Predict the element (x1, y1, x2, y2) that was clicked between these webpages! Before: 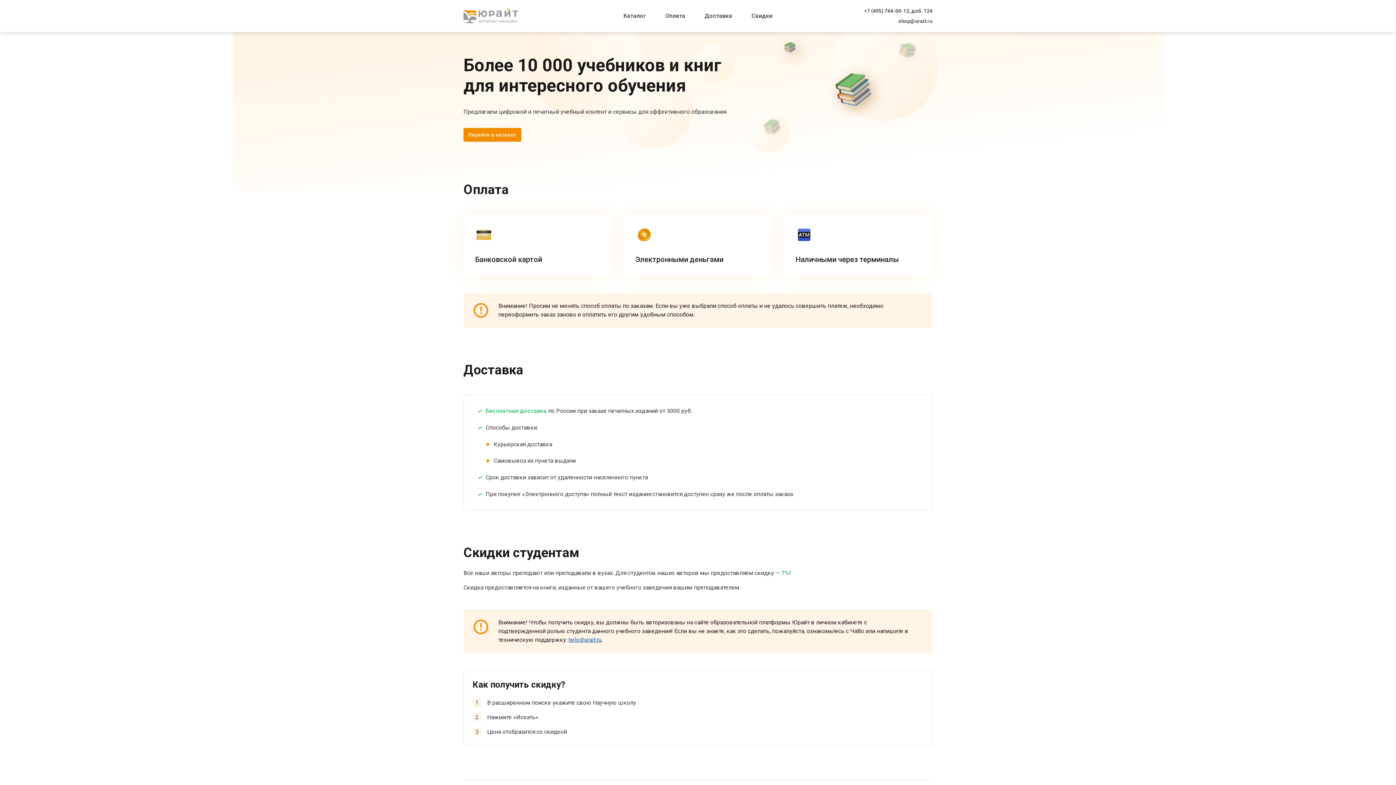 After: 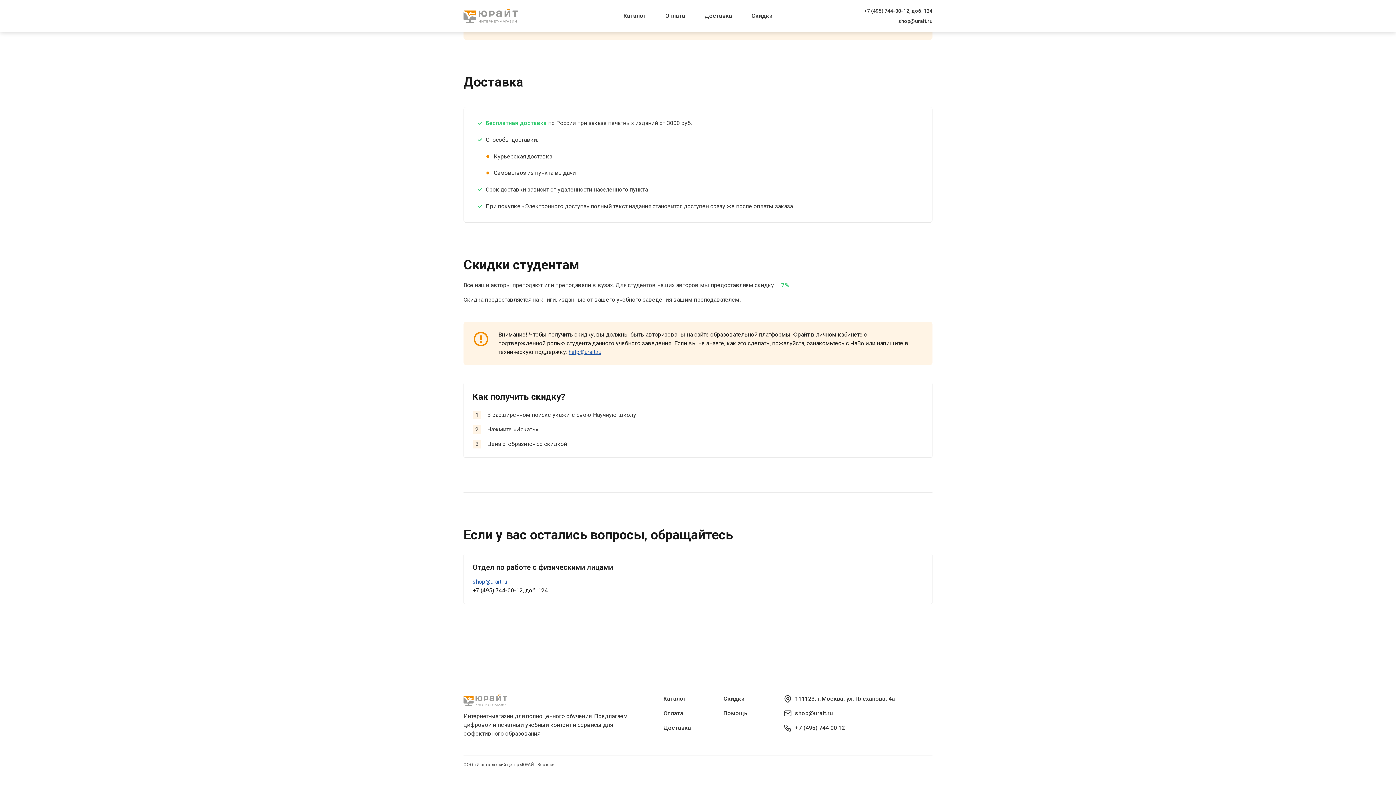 Action: bbox: (704, 12, 732, 19) label: Доставка